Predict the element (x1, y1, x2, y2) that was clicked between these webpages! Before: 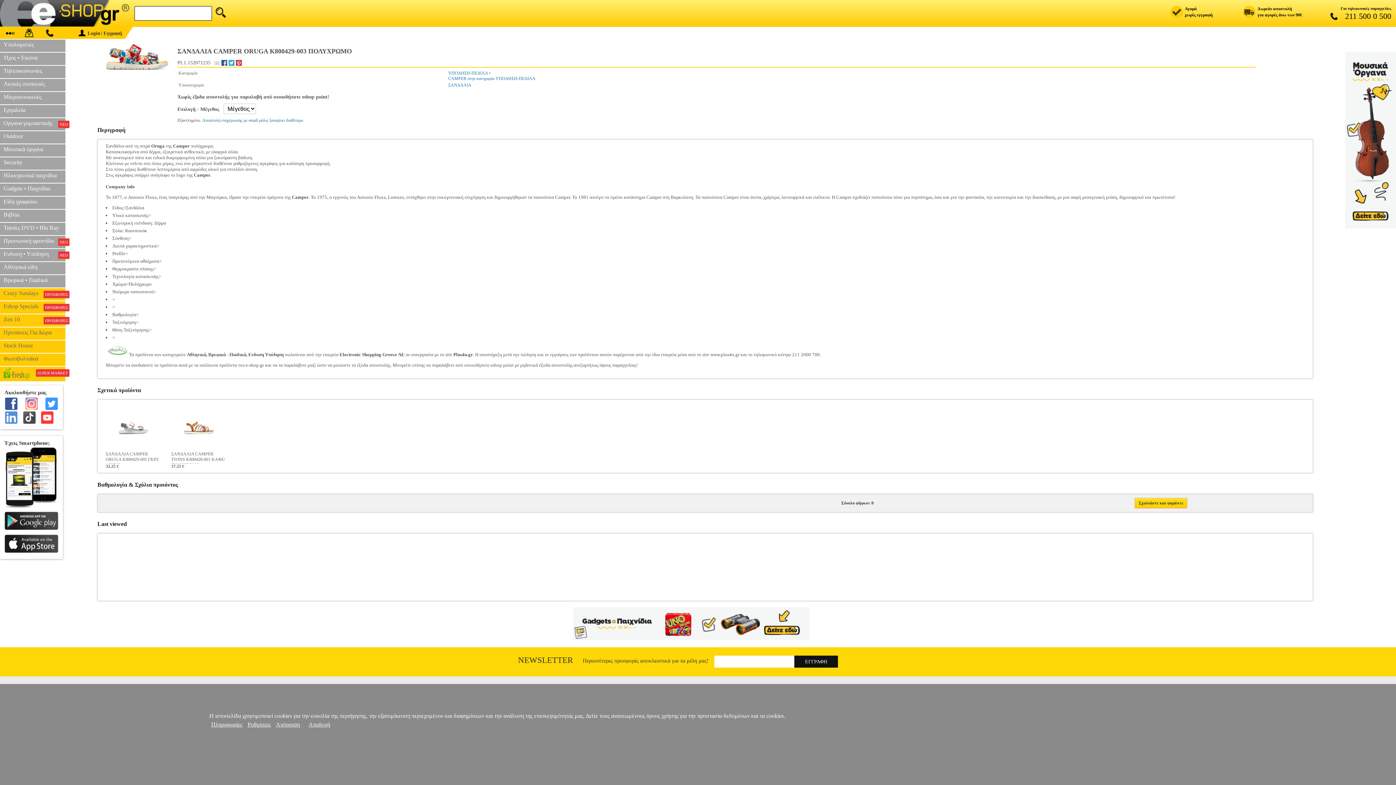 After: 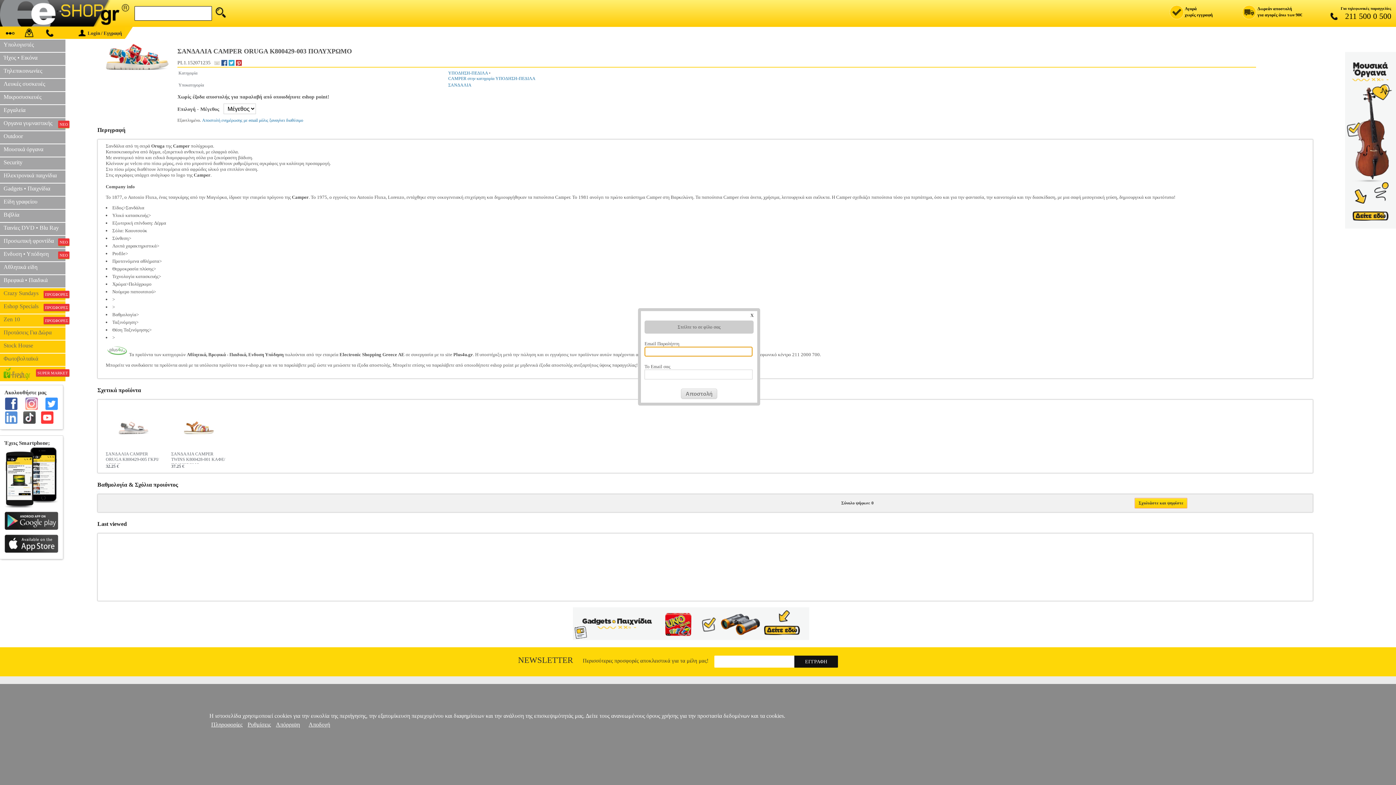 Action: bbox: (214, 60, 220, 65)